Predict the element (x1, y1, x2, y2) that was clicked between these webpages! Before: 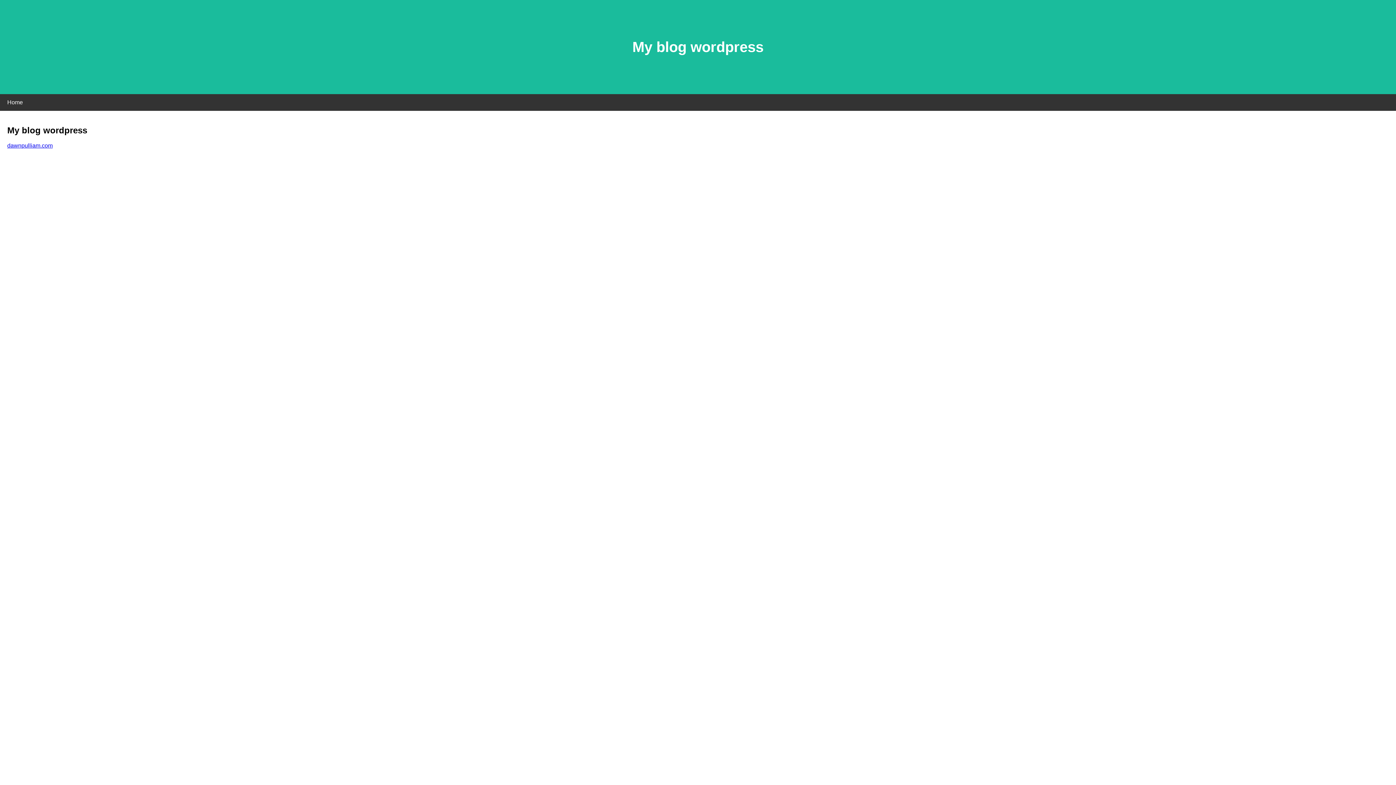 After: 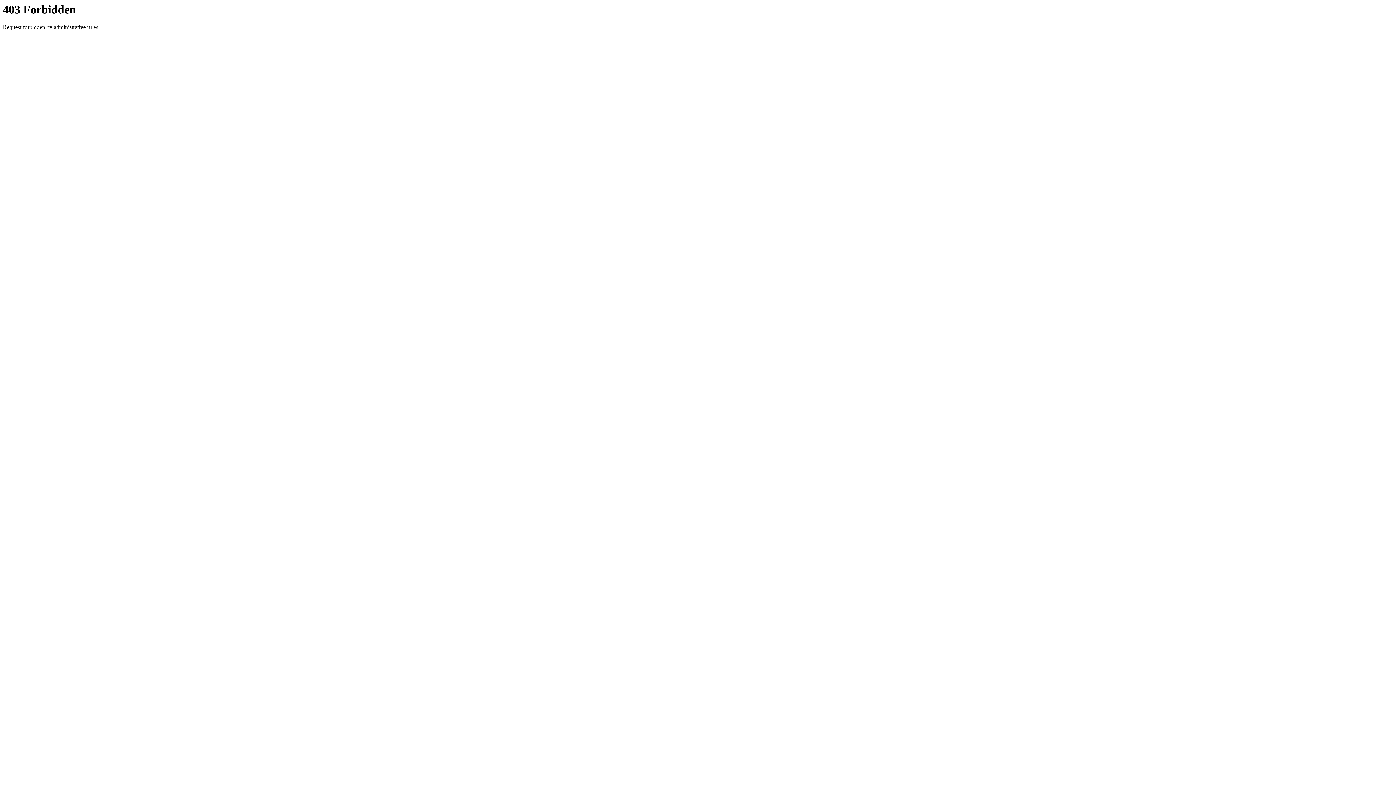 Action: bbox: (7, 142, 52, 148) label: dawnpulliam.com